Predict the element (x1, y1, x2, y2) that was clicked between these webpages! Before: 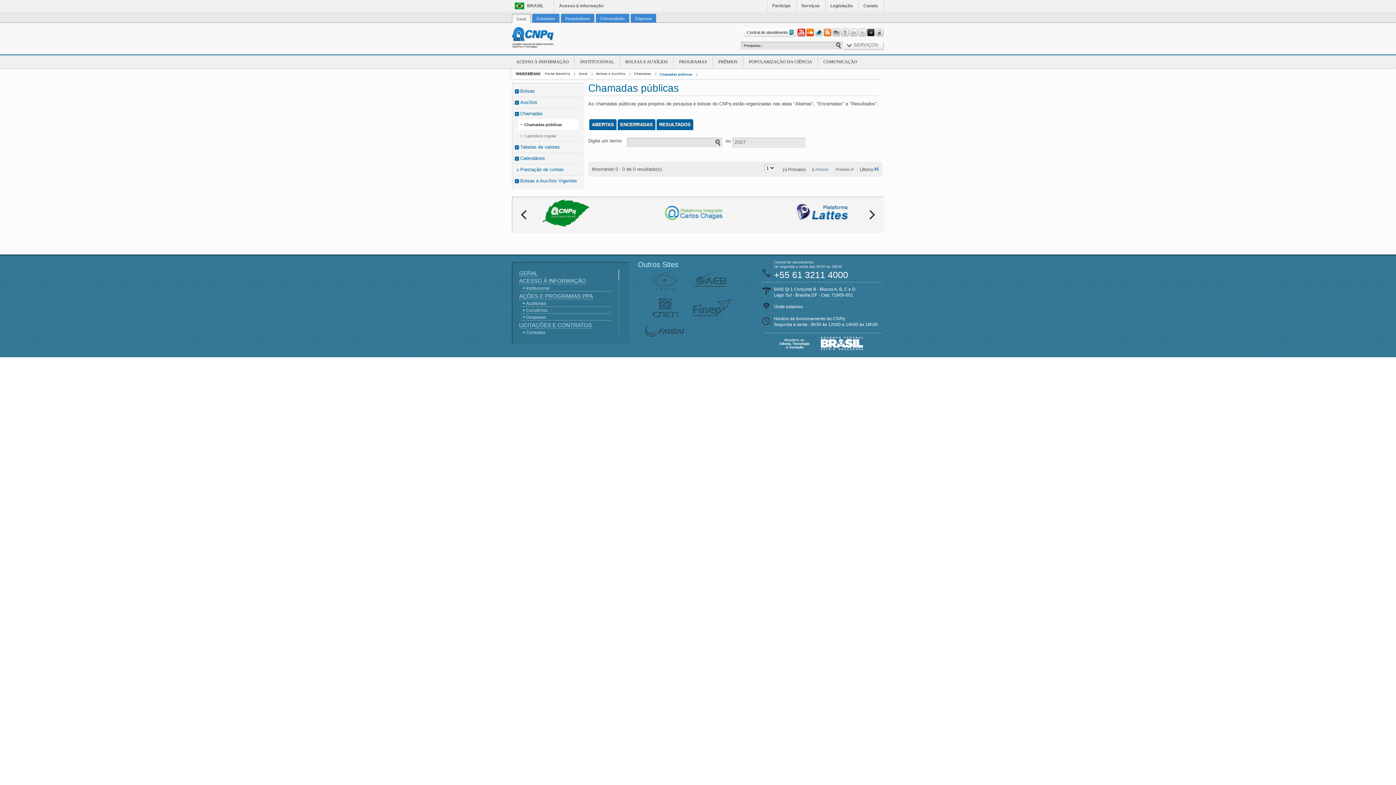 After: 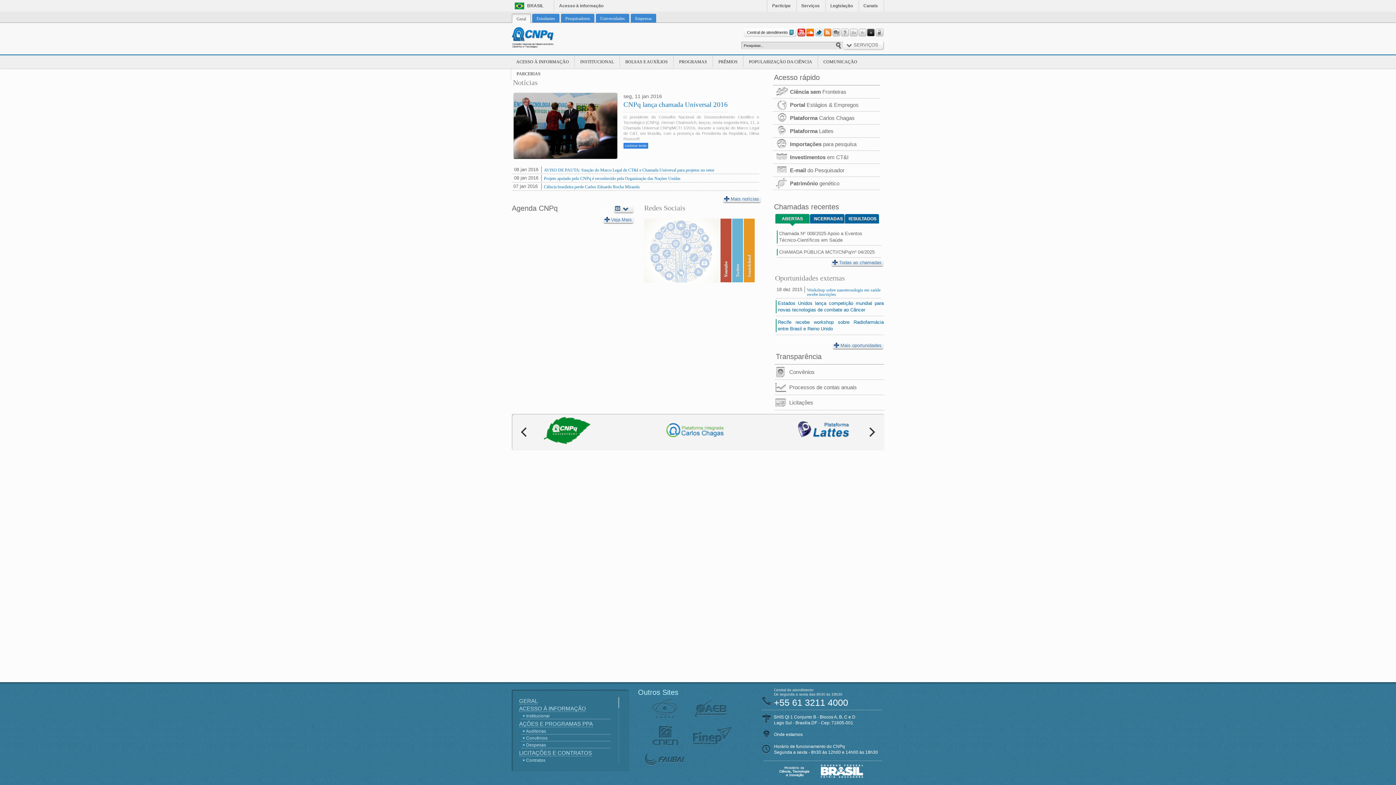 Action: bbox: (578, 71, 587, 76) label: Geral